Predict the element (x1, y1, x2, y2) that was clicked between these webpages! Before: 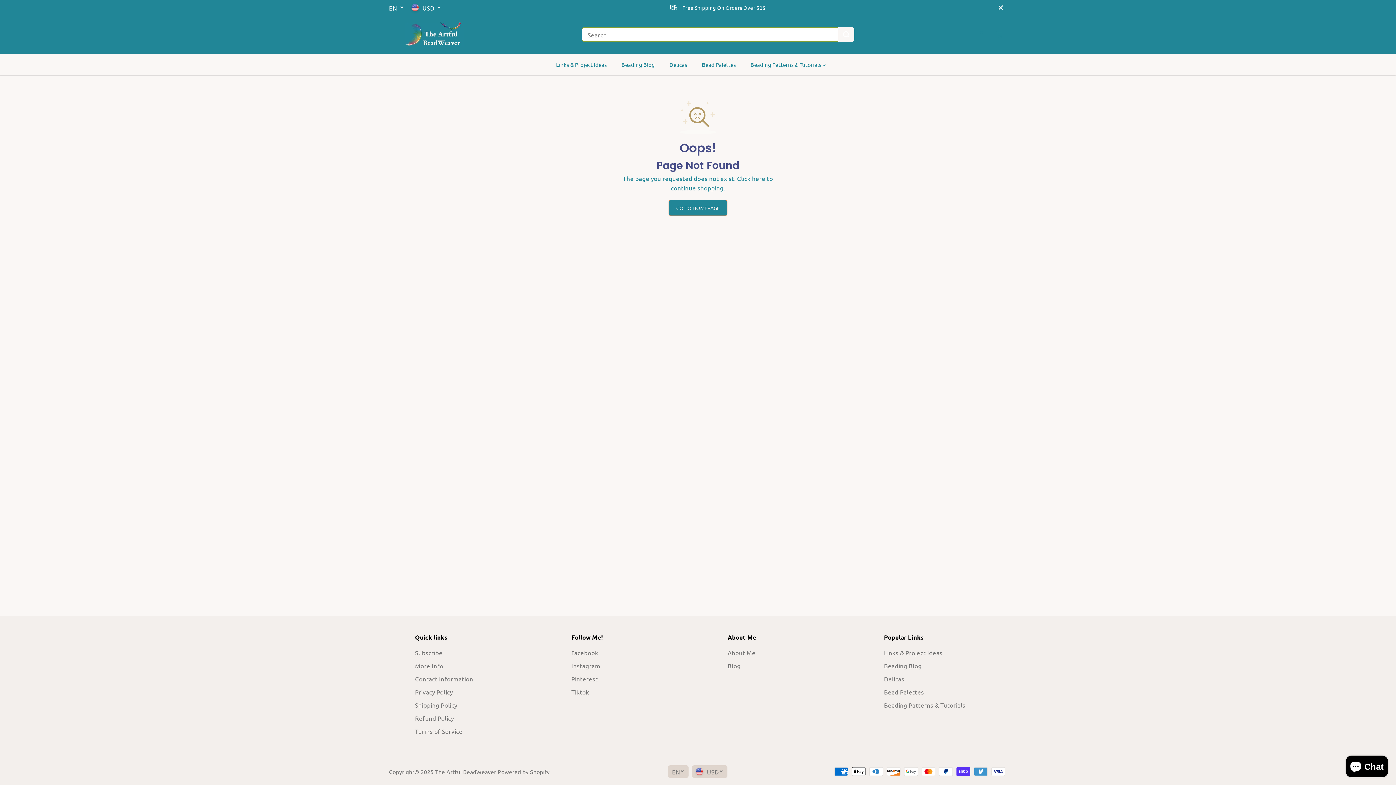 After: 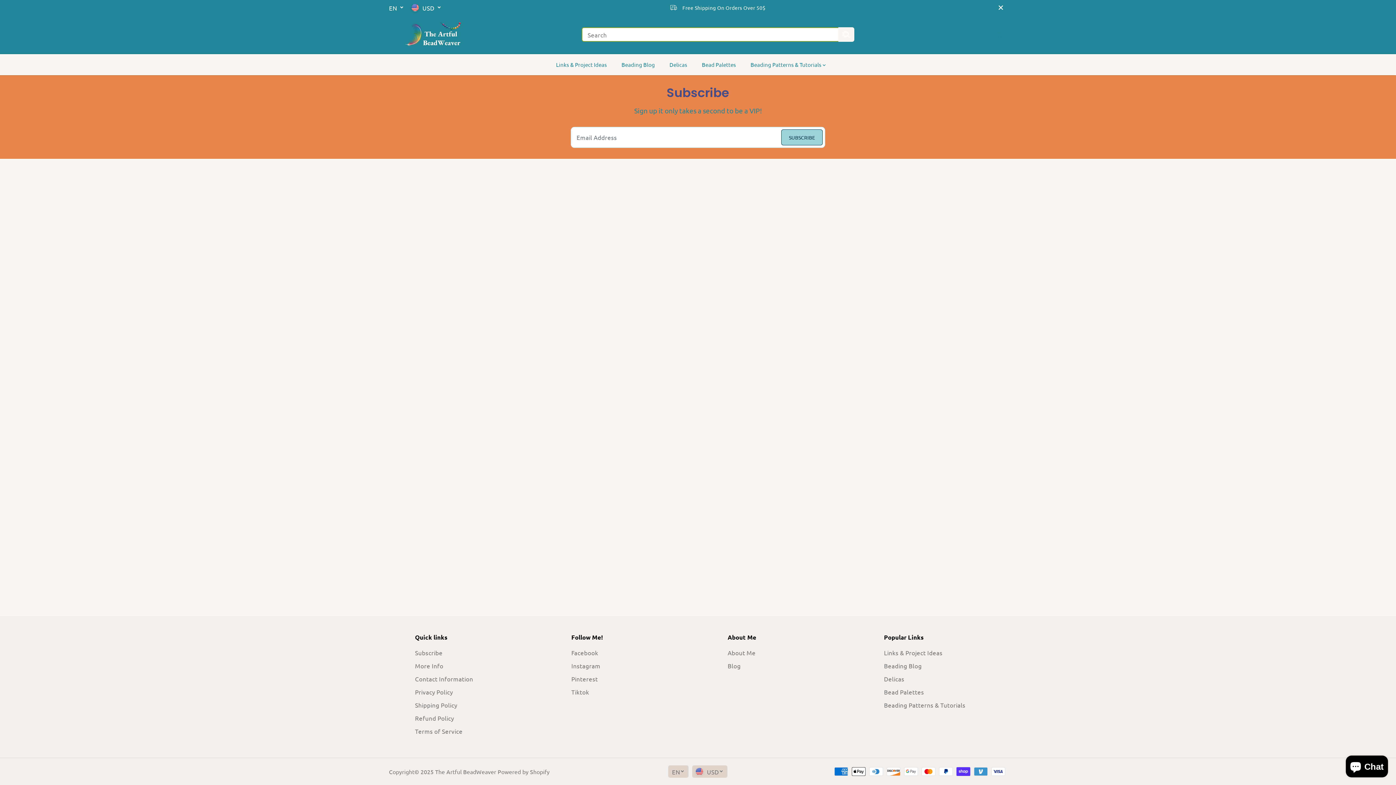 Action: label: Subscribe bbox: (415, 648, 442, 657)